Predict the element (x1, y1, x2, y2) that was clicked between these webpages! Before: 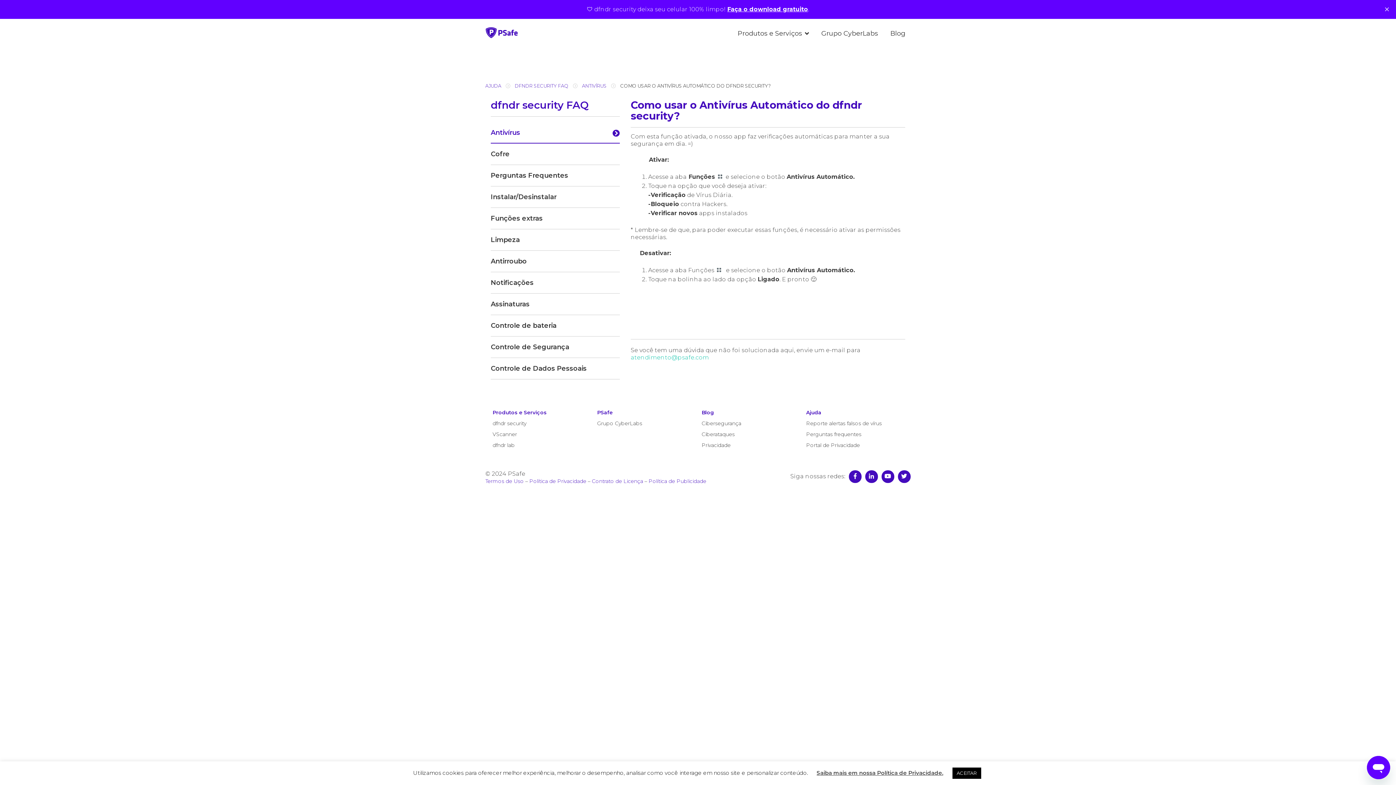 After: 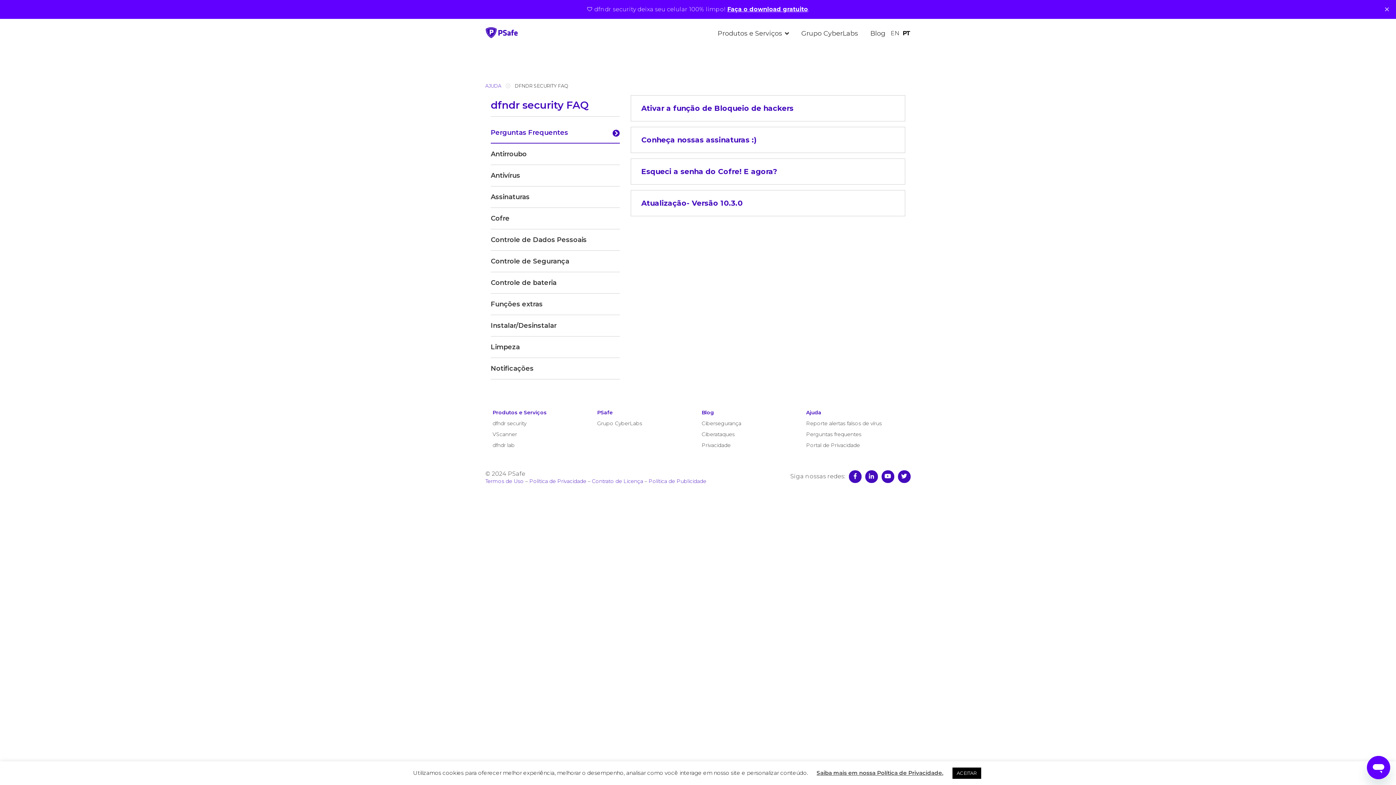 Action: label: DFNDR SECURITY FAQ bbox: (514, 83, 568, 88)